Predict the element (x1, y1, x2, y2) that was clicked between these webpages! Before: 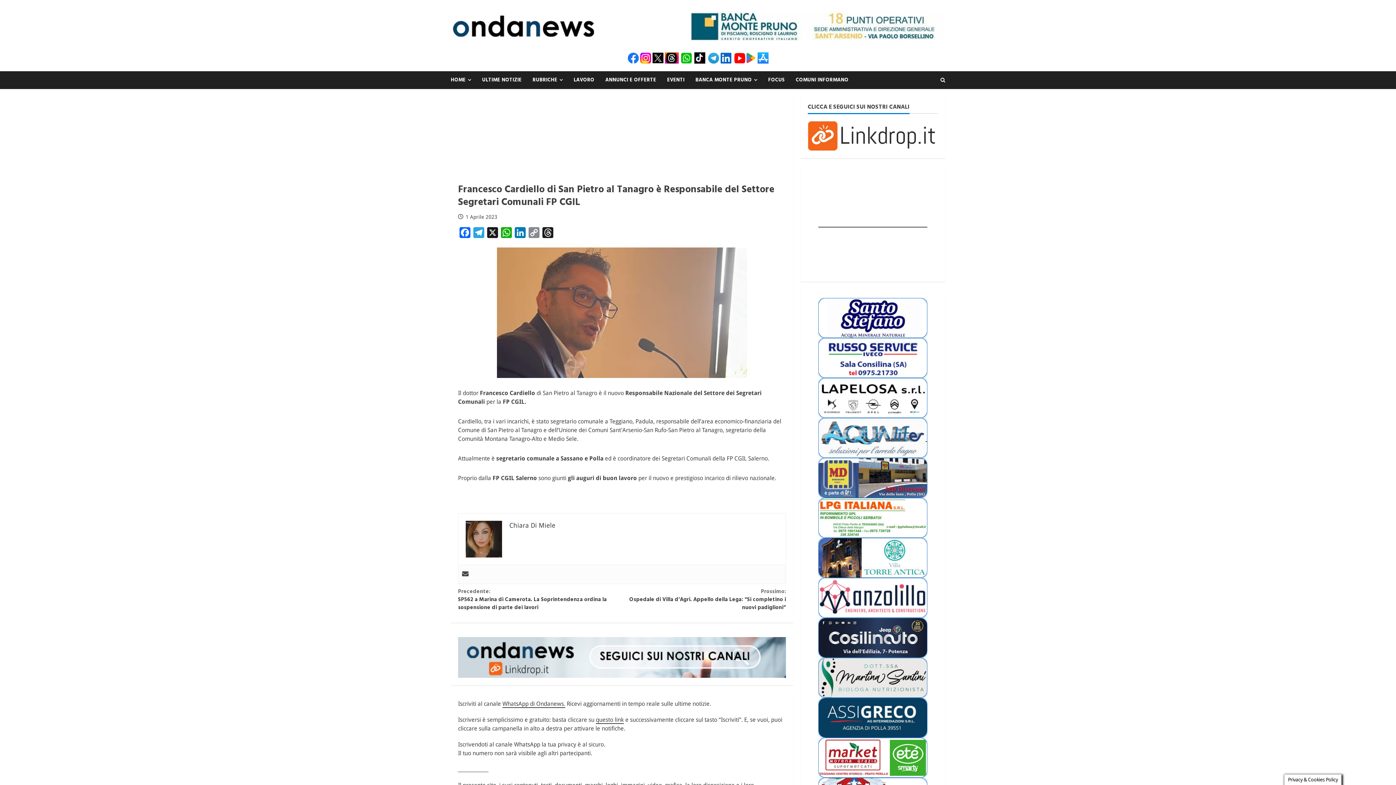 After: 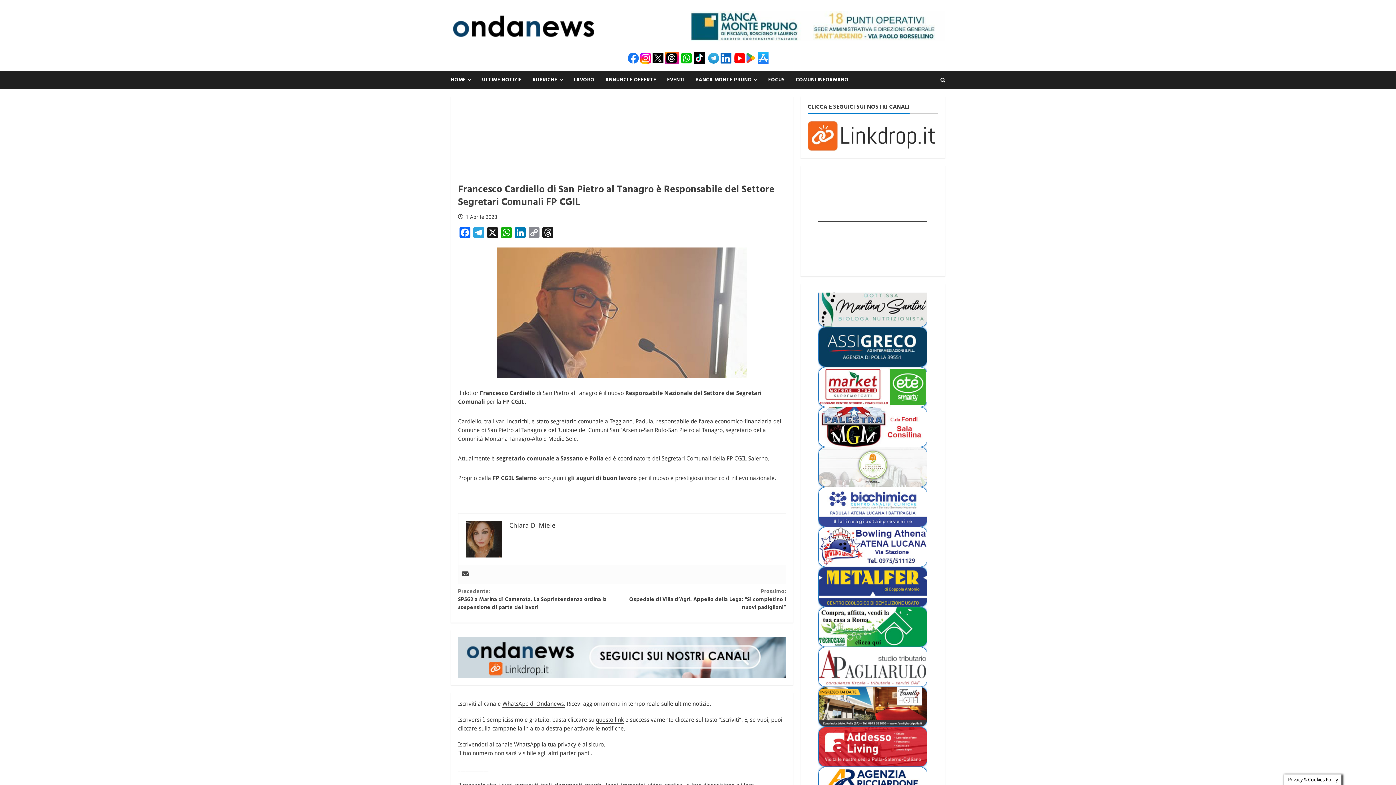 Action: bbox: (627, 54, 638, 61)